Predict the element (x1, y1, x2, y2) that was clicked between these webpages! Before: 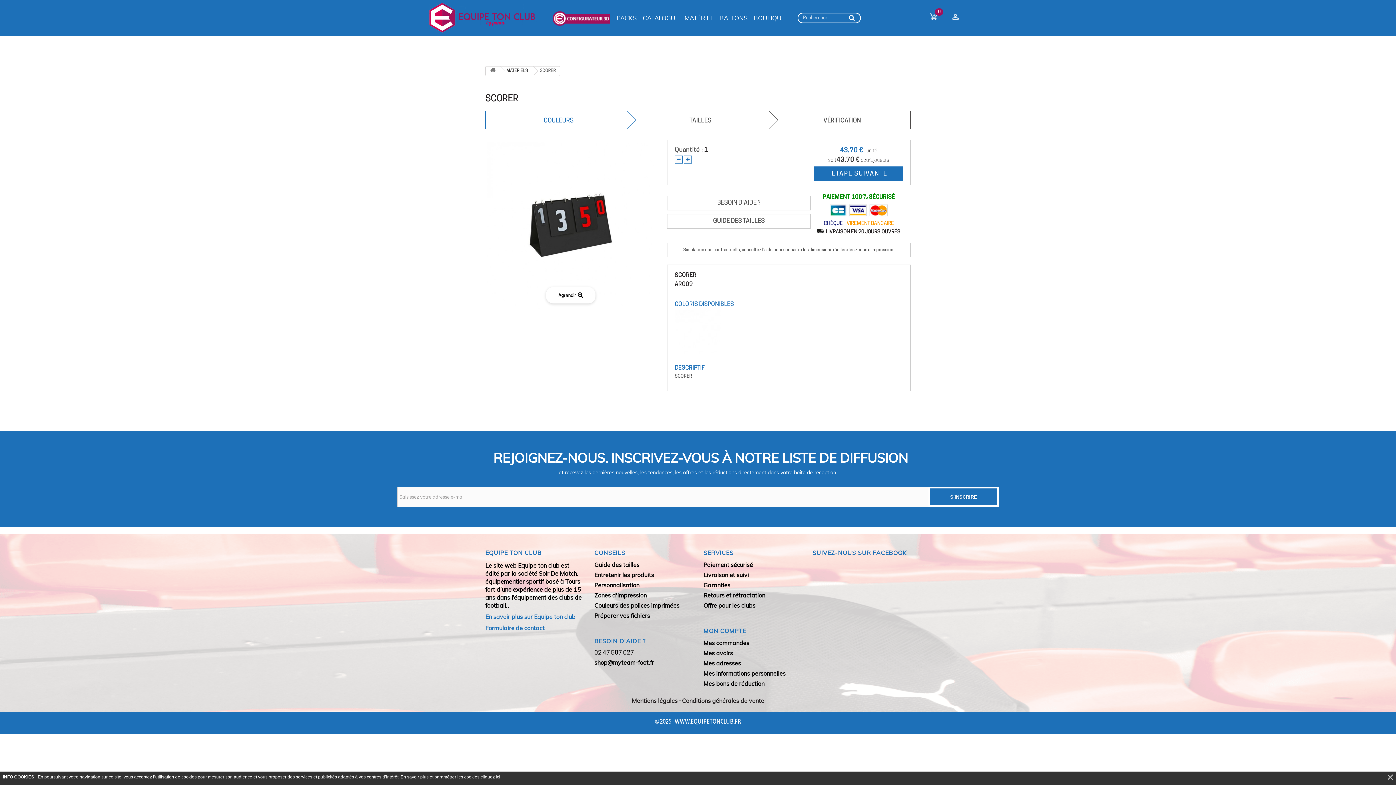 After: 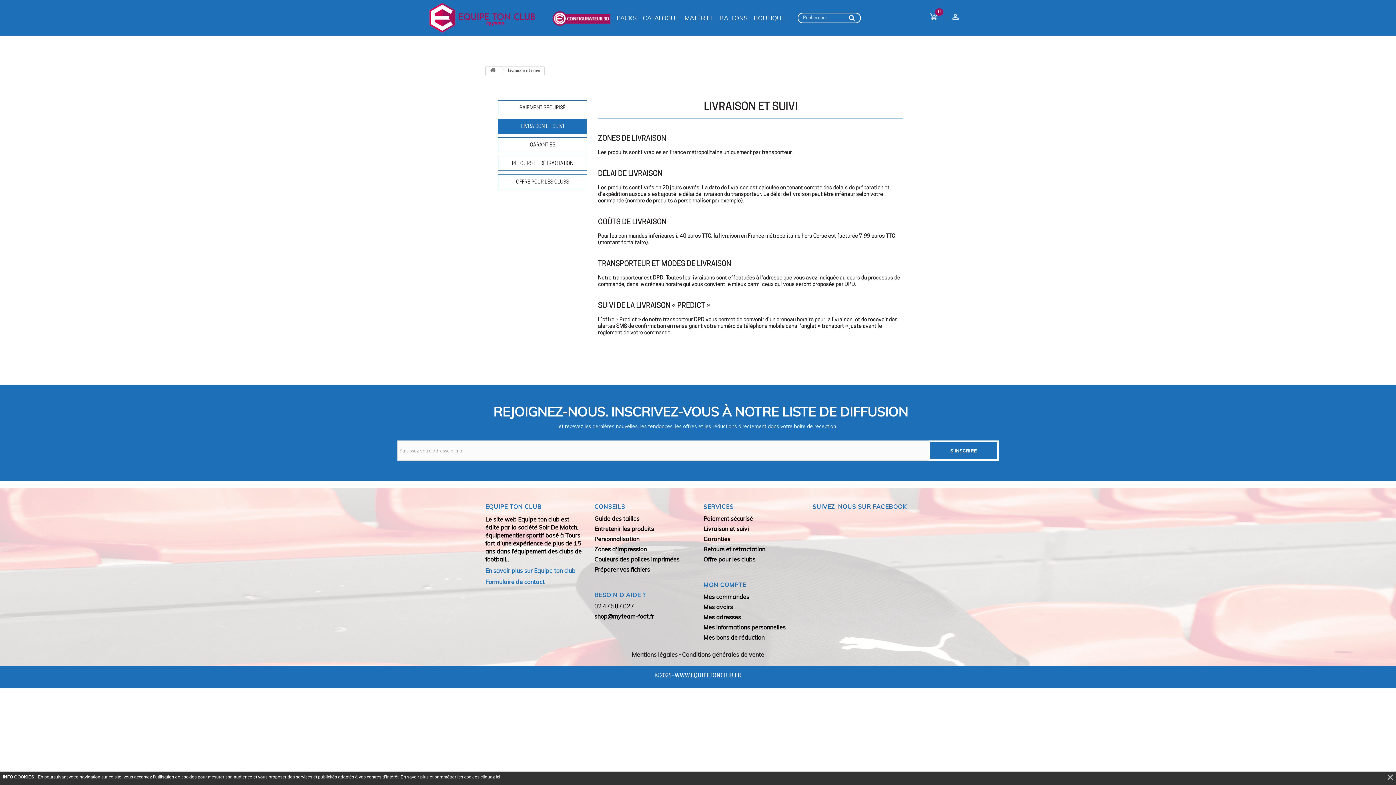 Action: label: Livraison et suivi bbox: (703, 571, 749, 578)